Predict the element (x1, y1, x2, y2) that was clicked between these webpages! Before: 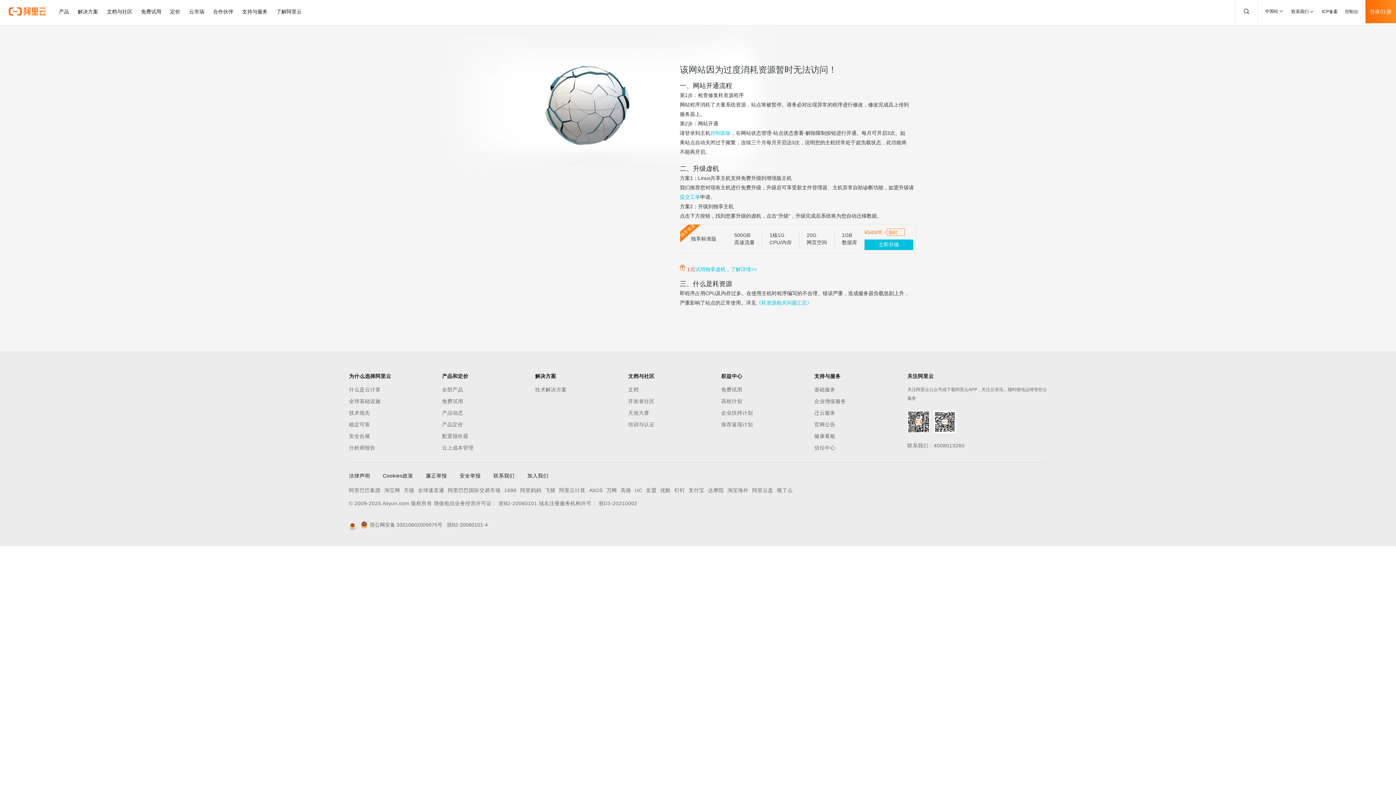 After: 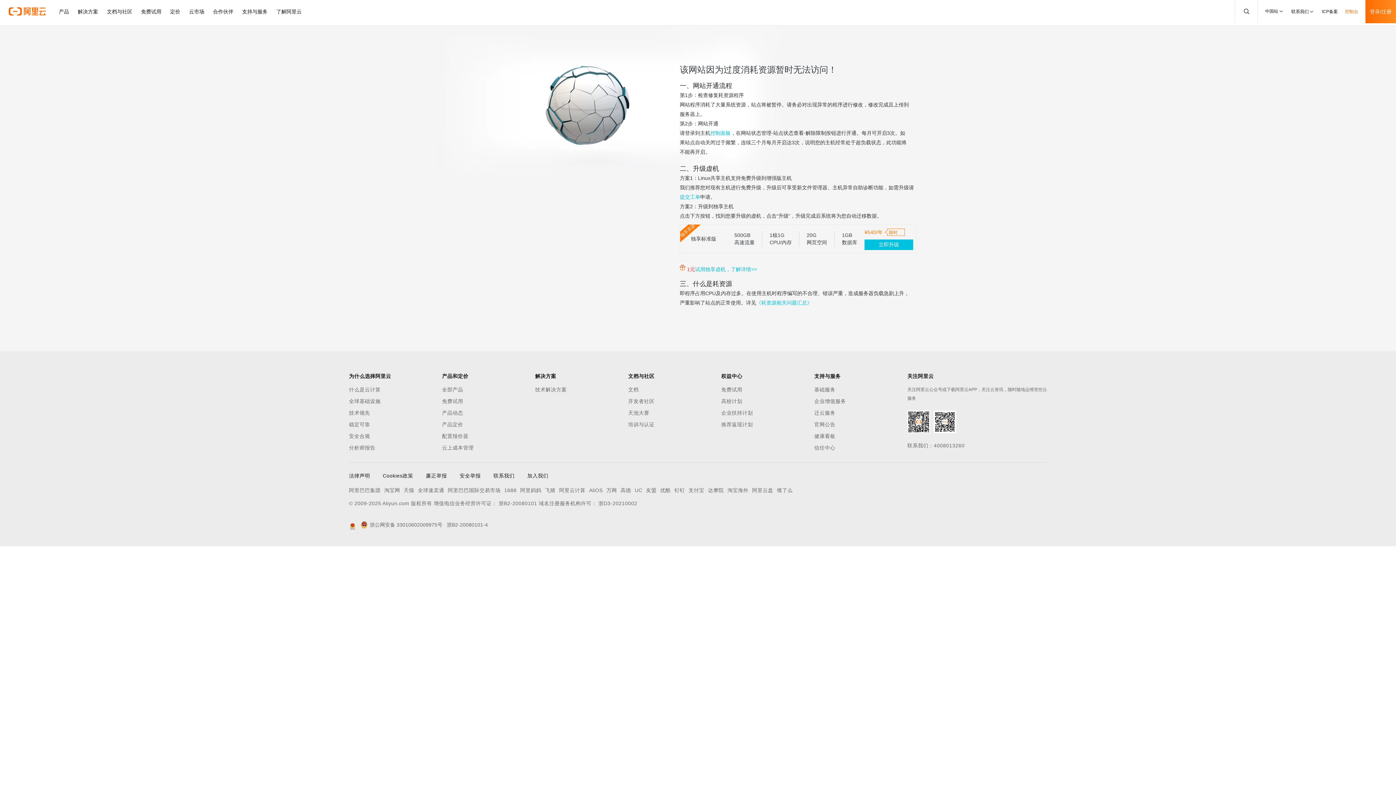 Action: bbox: (1345, 0, 1358, 23) label: 控制台